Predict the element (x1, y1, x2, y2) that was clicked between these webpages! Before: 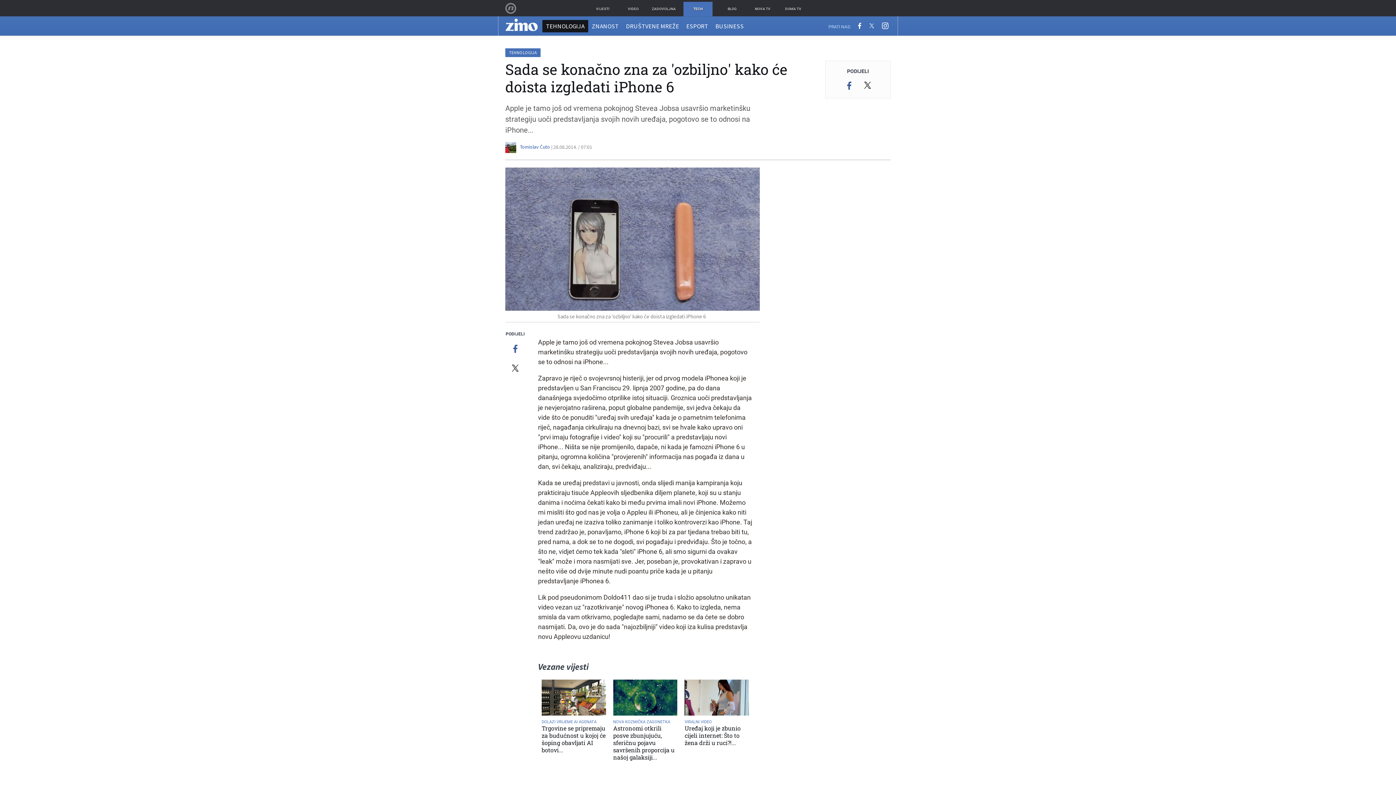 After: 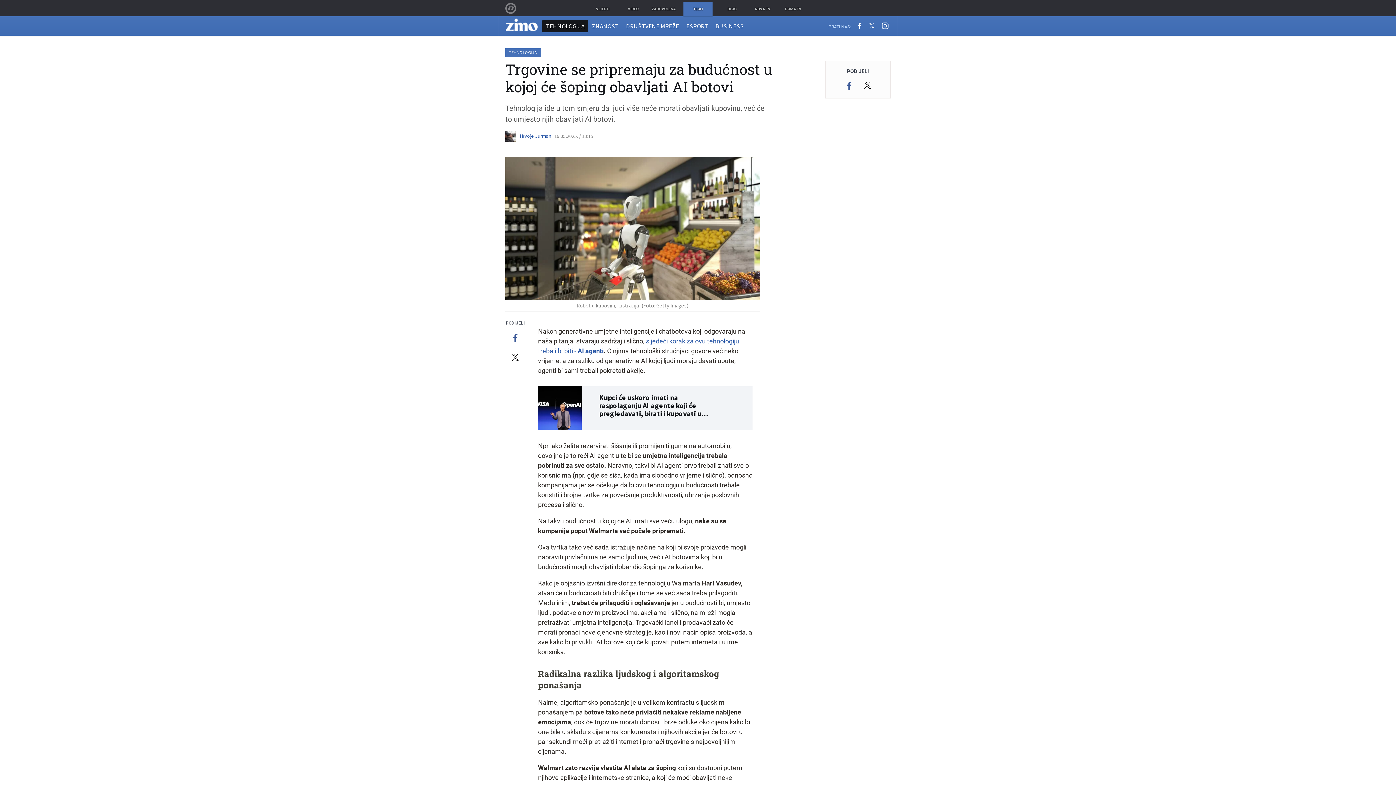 Action: bbox: (541, 679, 606, 754) label: DOLAZI VRIJEME AI AGENATA
Trgovine se pripremaju za budućnost u kojoj će šoping obavljati AI botovi...